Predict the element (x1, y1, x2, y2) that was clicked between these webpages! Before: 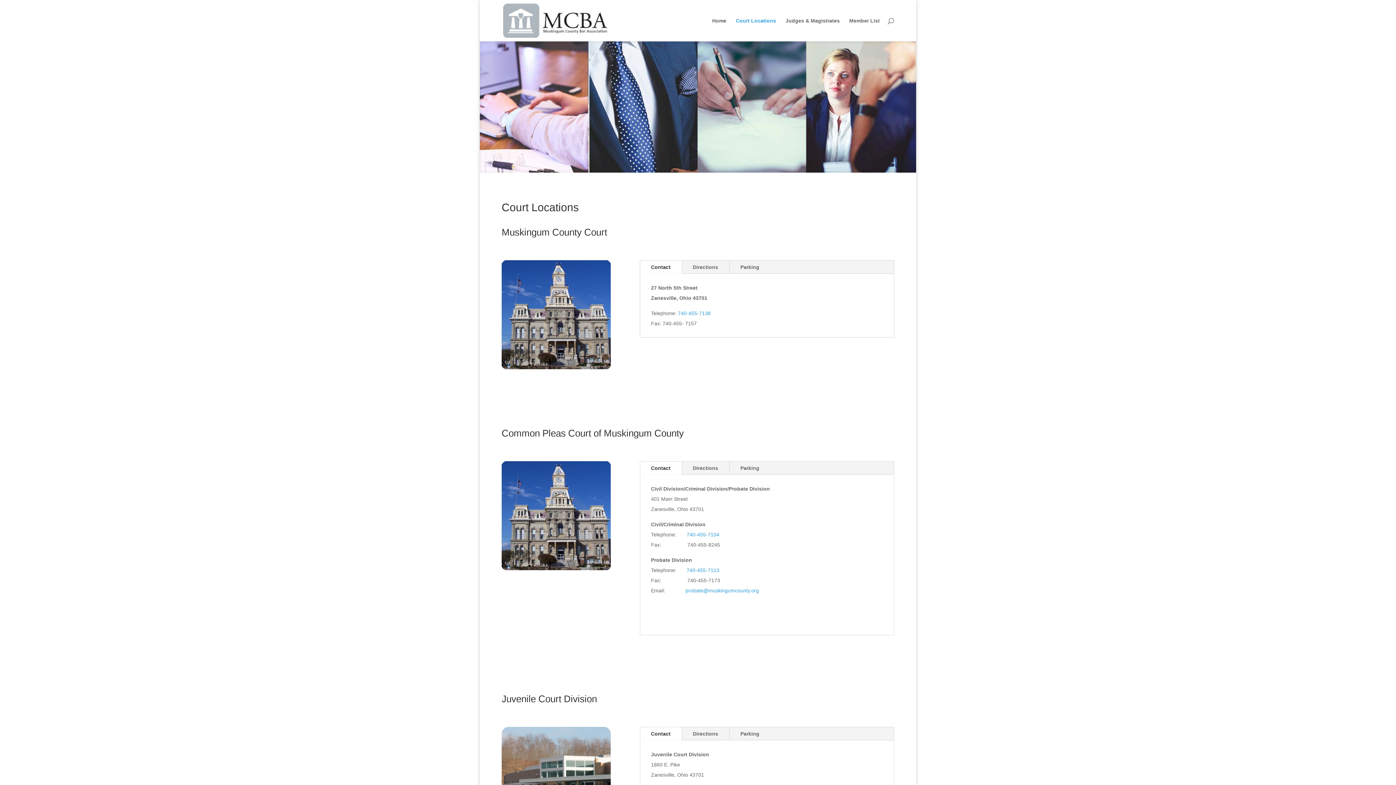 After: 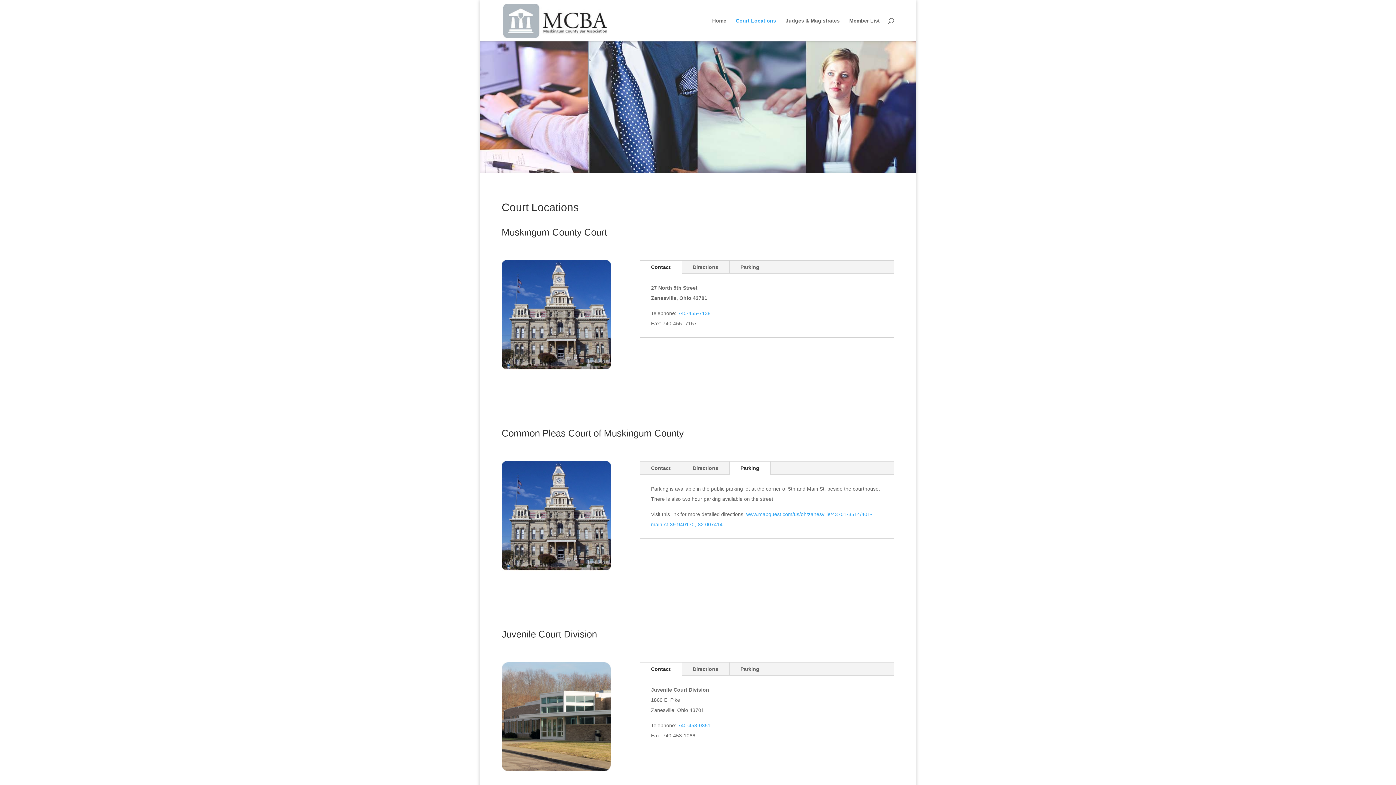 Action: bbox: (729, 461, 770, 474) label: Parking